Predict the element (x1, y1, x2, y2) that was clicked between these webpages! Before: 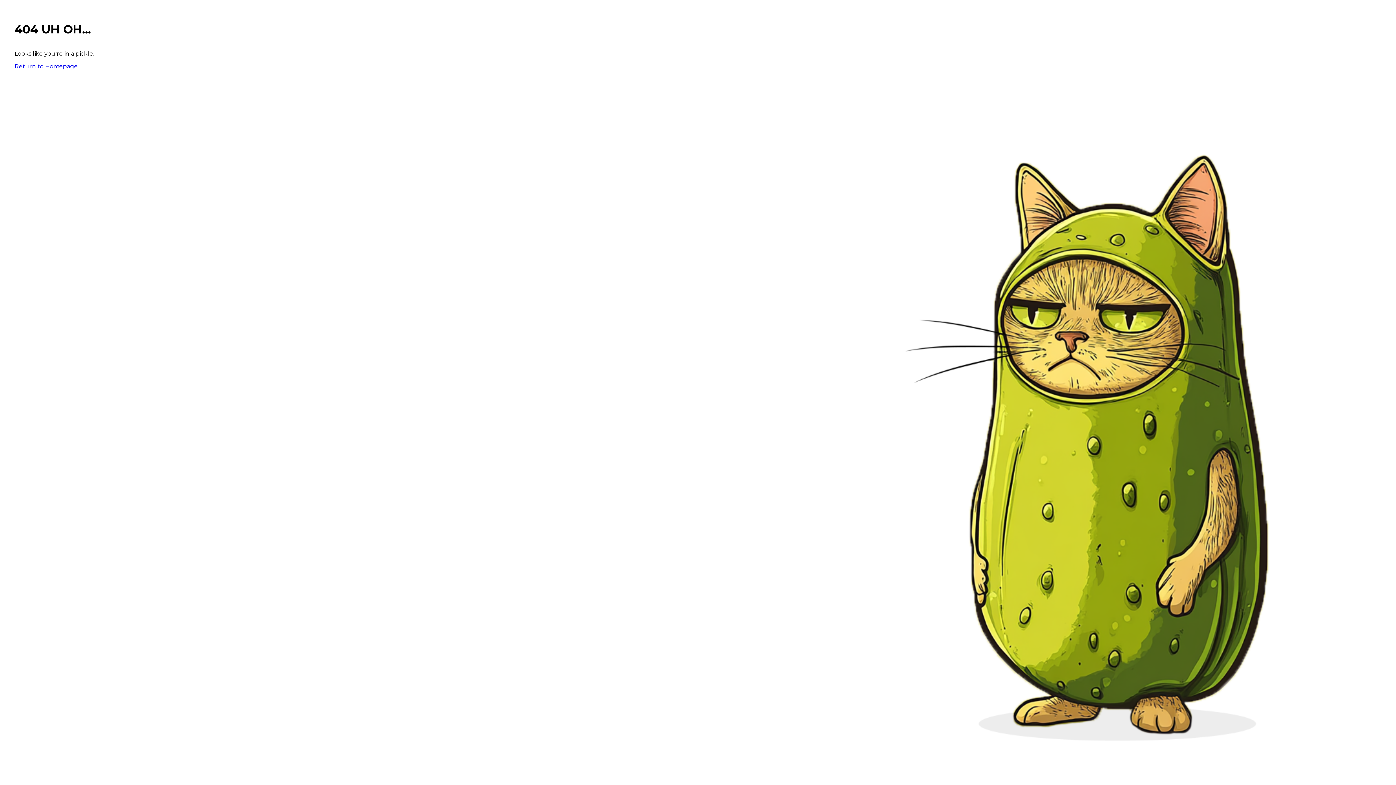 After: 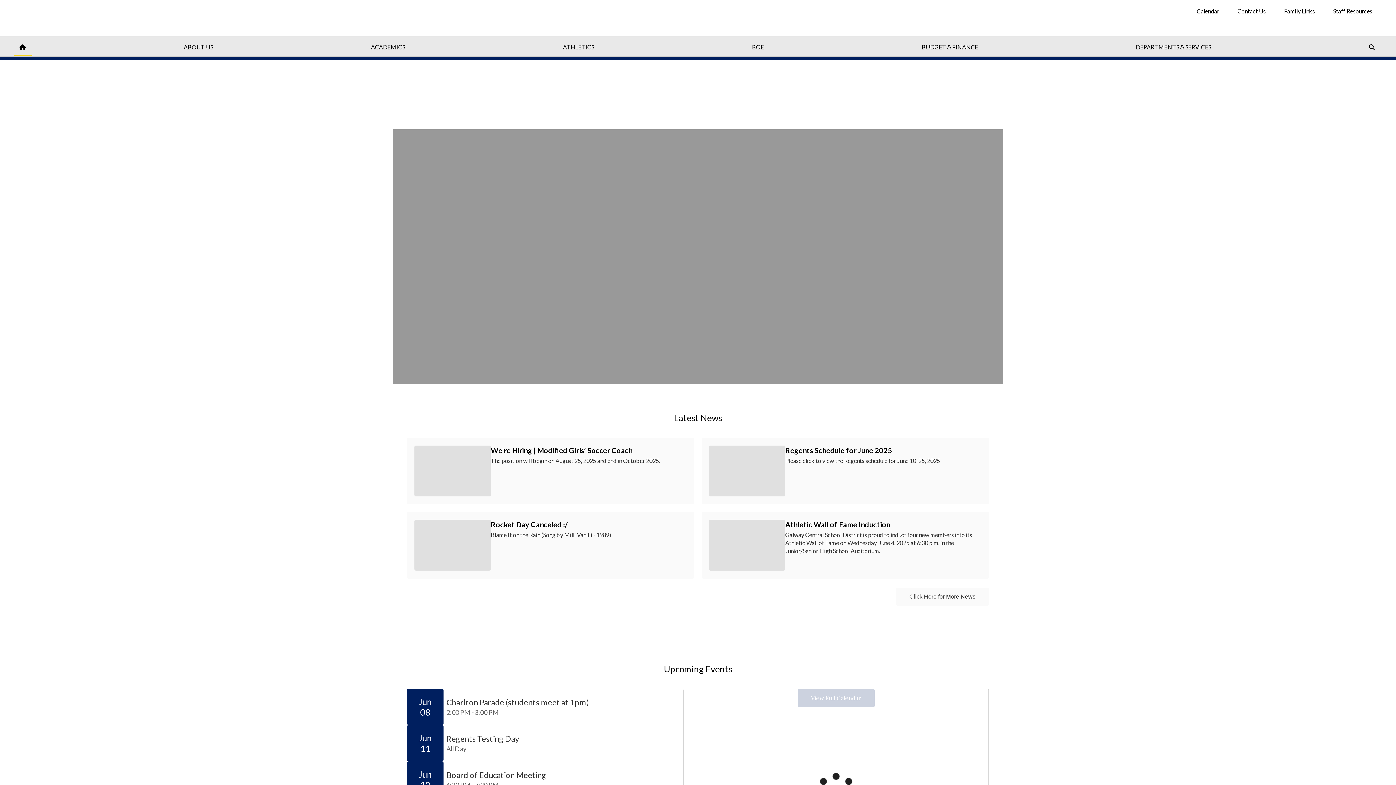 Action: bbox: (14, 62, 77, 69) label: Return to Homepage